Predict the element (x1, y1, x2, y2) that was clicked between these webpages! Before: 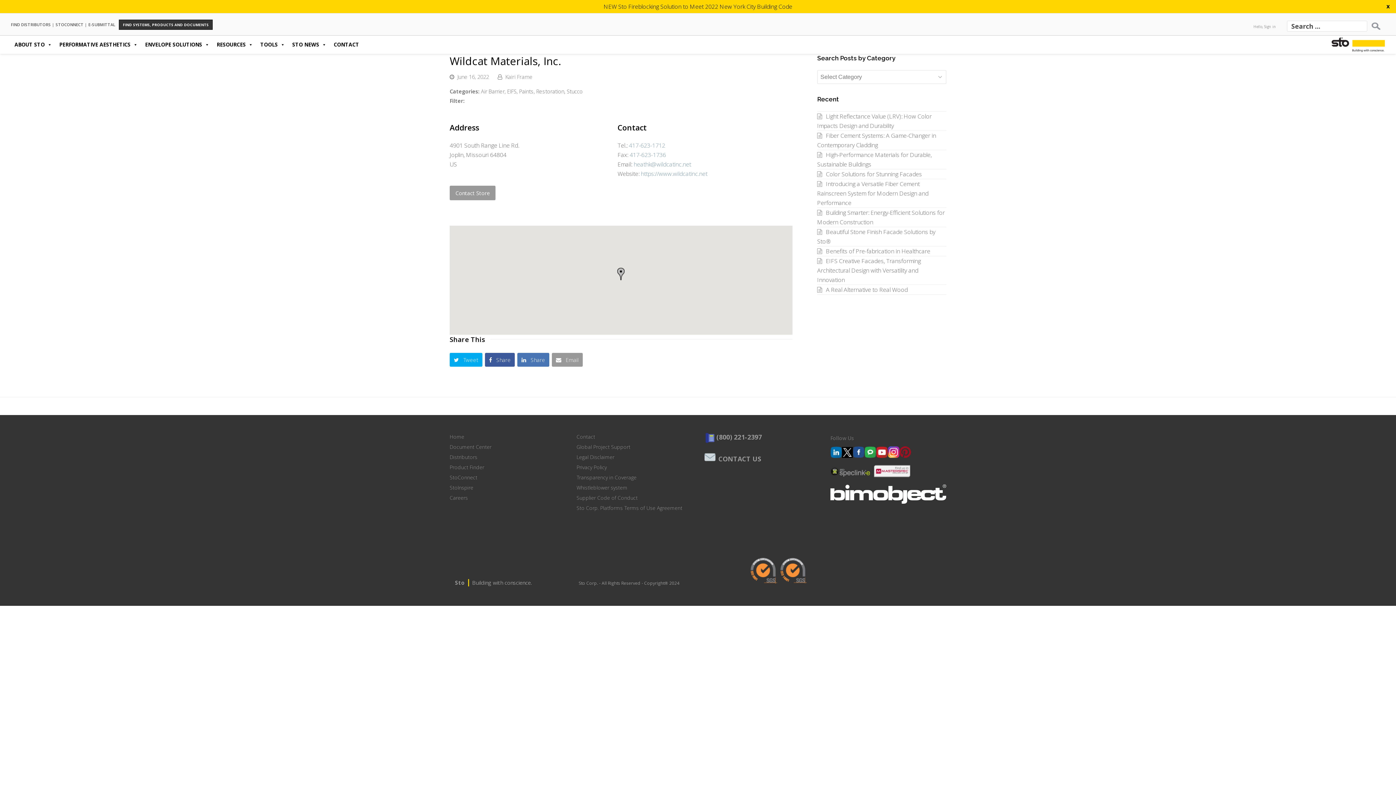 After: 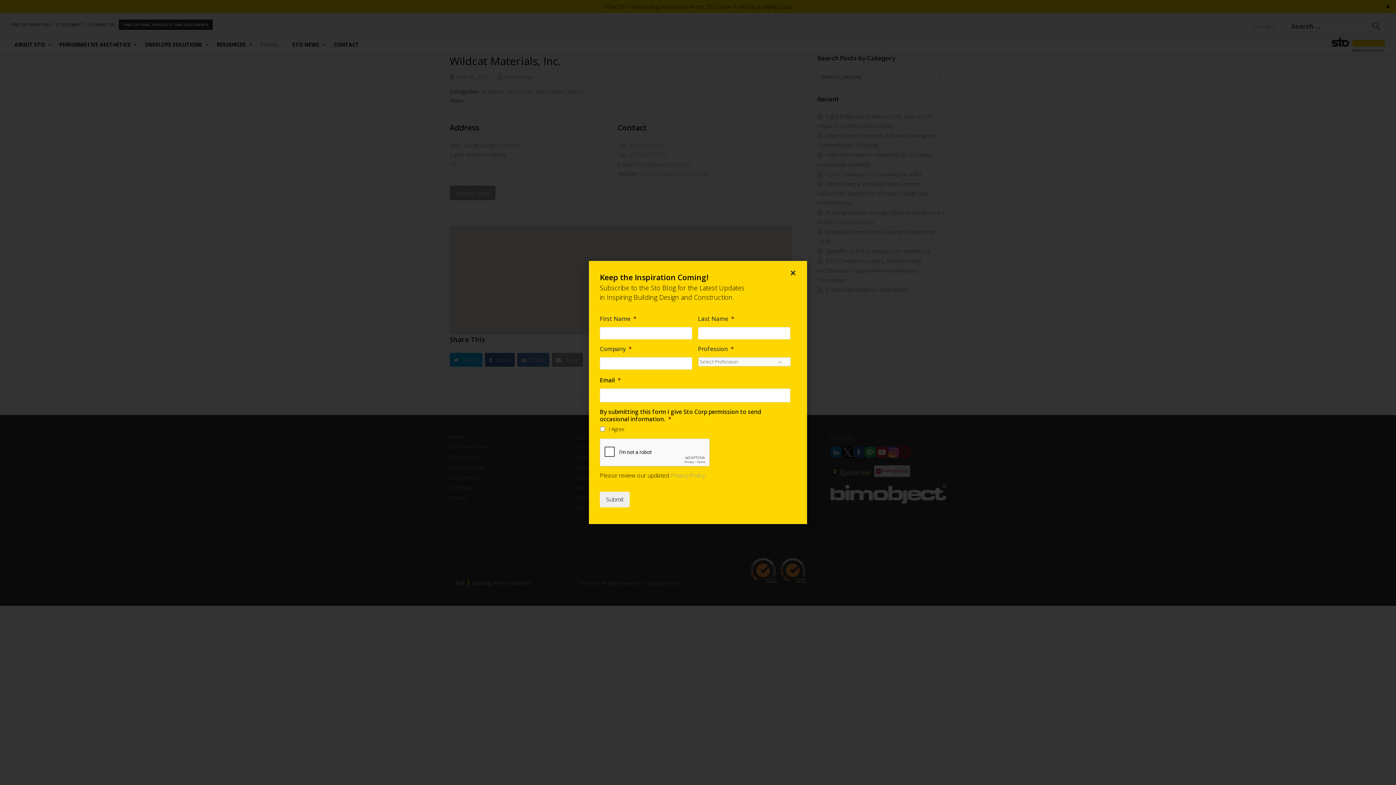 Action: bbox: (256, 35, 288, 53) label: TOOLS